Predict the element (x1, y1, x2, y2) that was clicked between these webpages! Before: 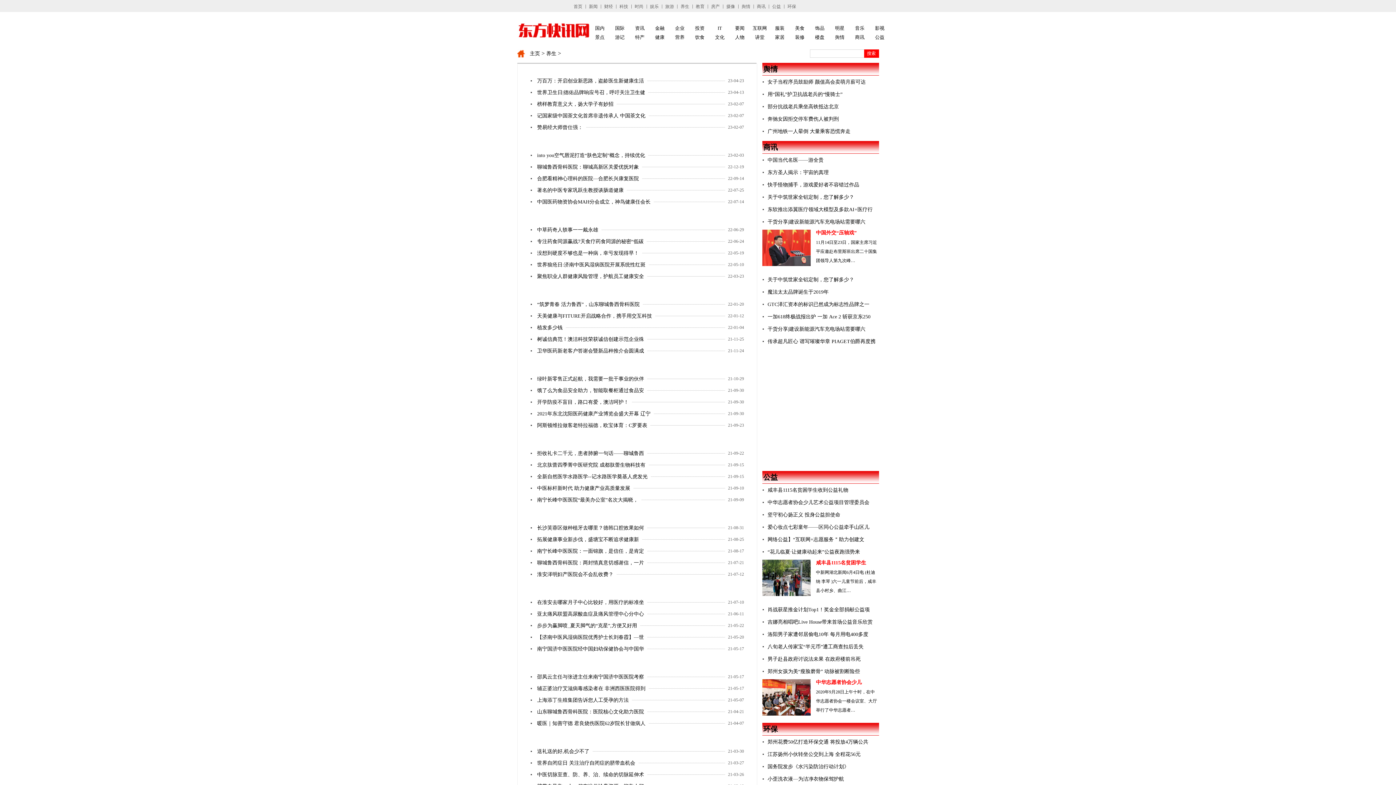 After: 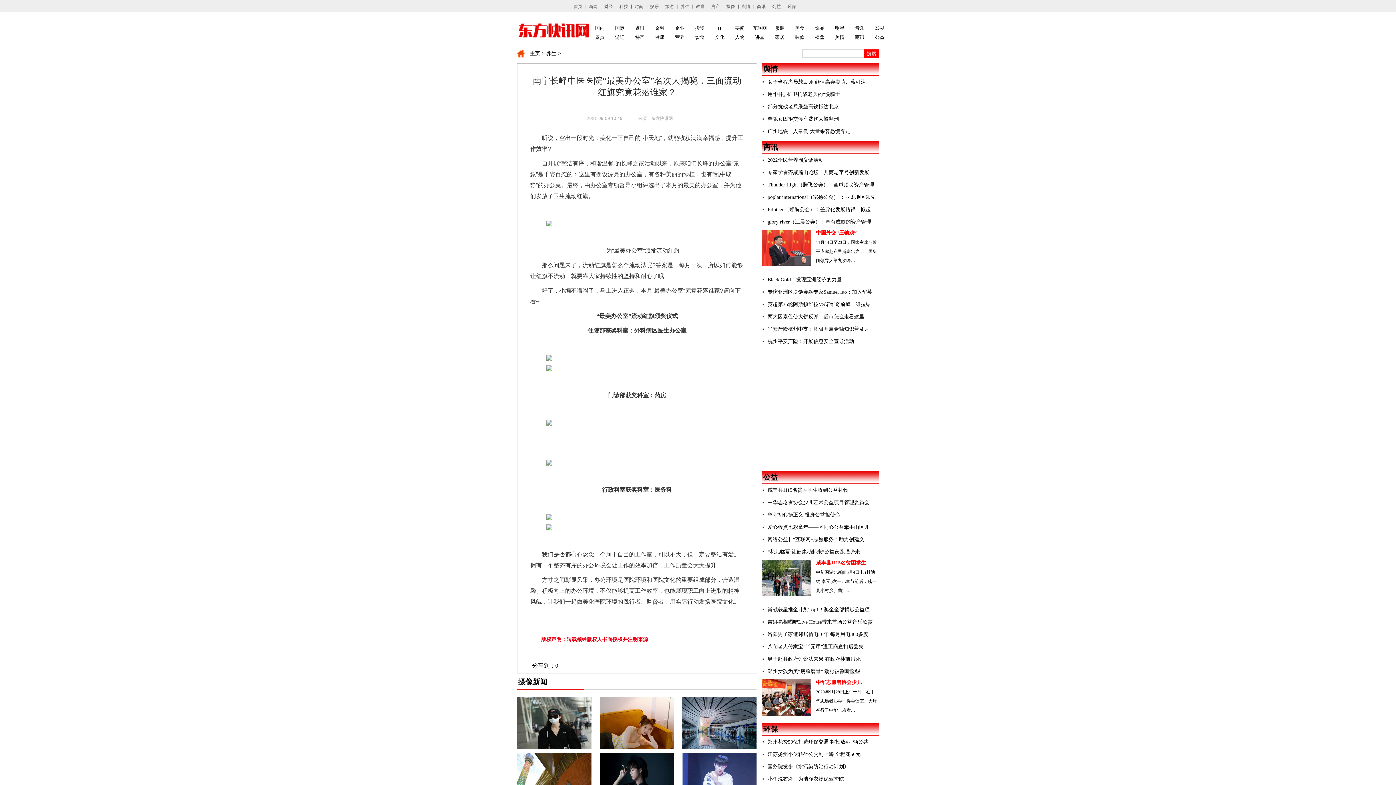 Action: bbox: (530, 497, 641, 502) label: 南宁长峰中医医院“最美办公室”名次大揭晓，